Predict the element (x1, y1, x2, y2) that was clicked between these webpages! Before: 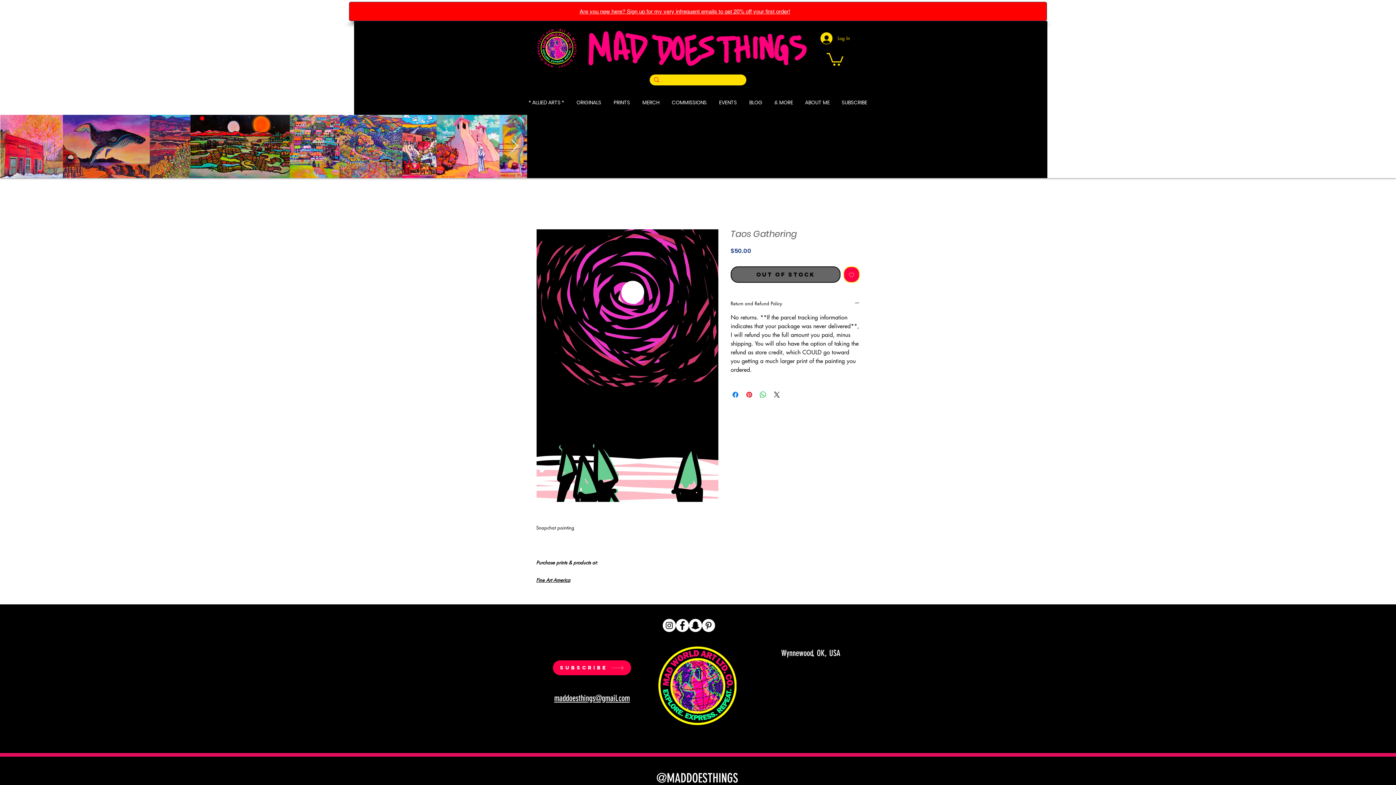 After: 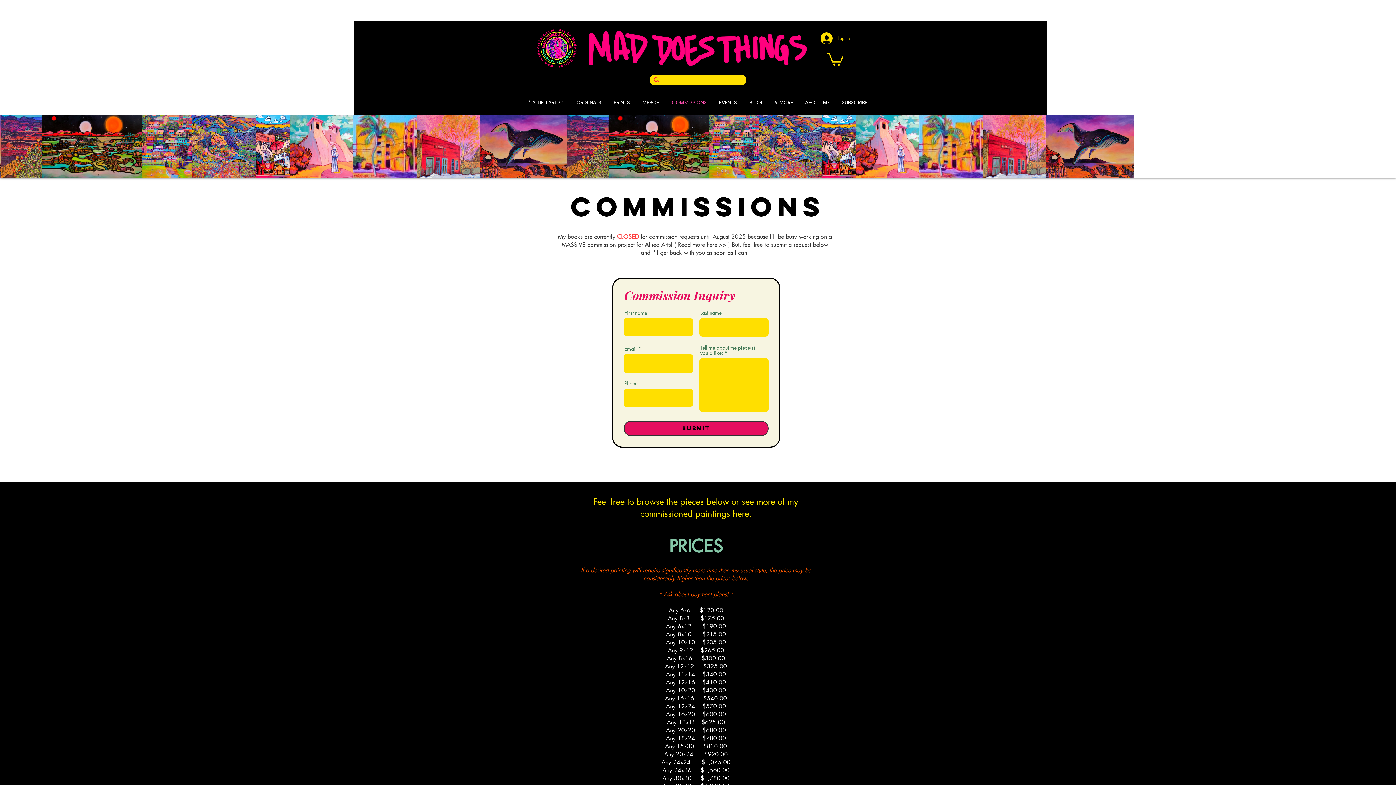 Action: bbox: (665, 93, 713, 111) label: COMMISSIONS